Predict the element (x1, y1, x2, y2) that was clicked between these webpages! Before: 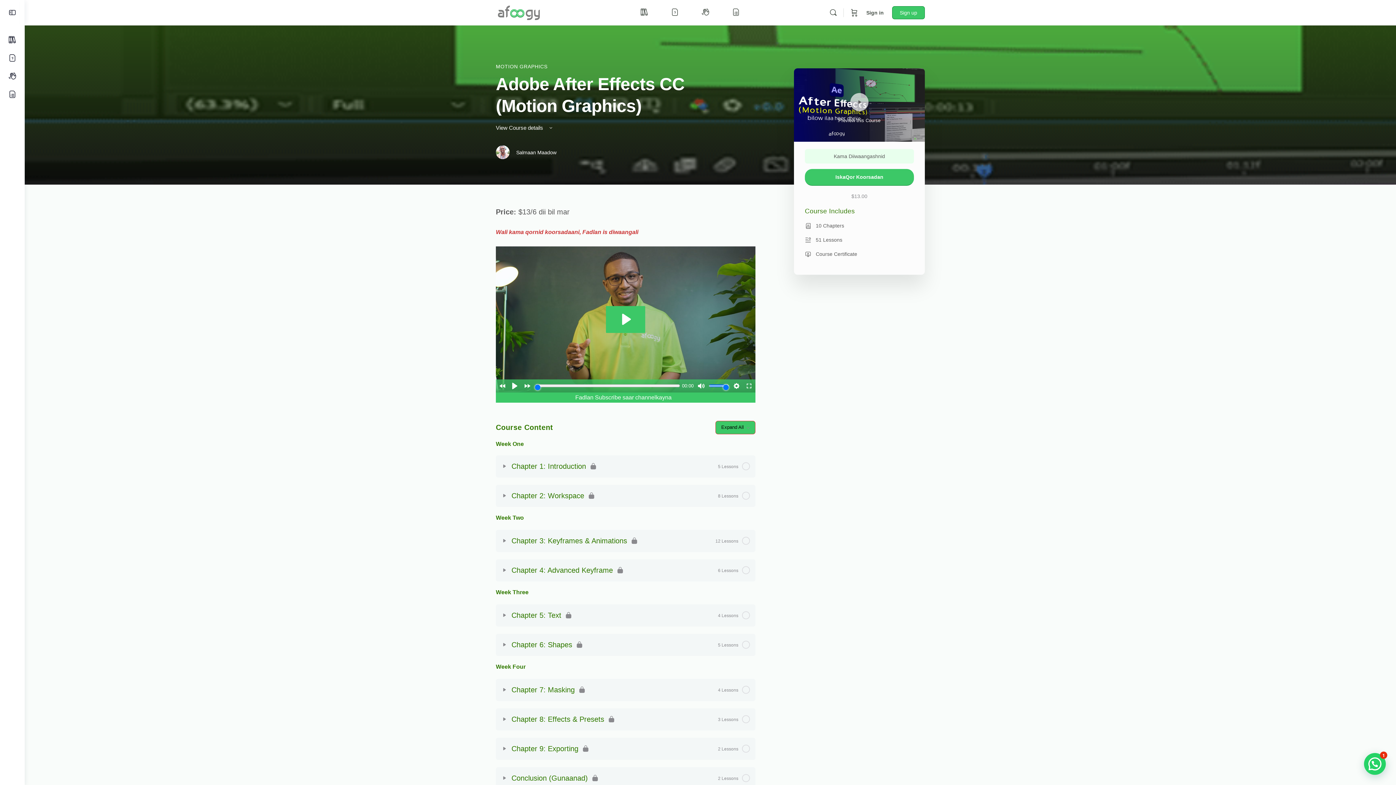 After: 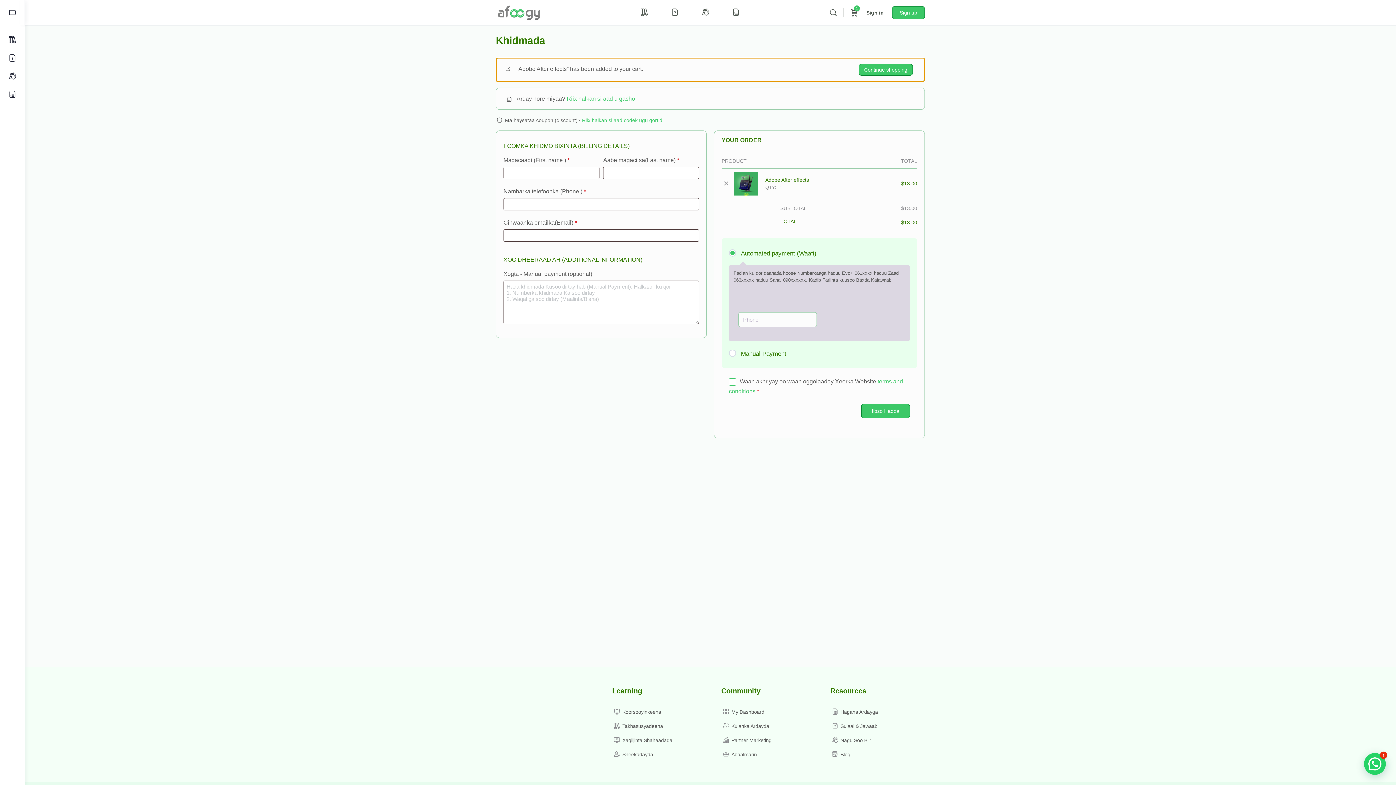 Action: bbox: (805, 169, 914, 185) label: IskaQor Koorsadan